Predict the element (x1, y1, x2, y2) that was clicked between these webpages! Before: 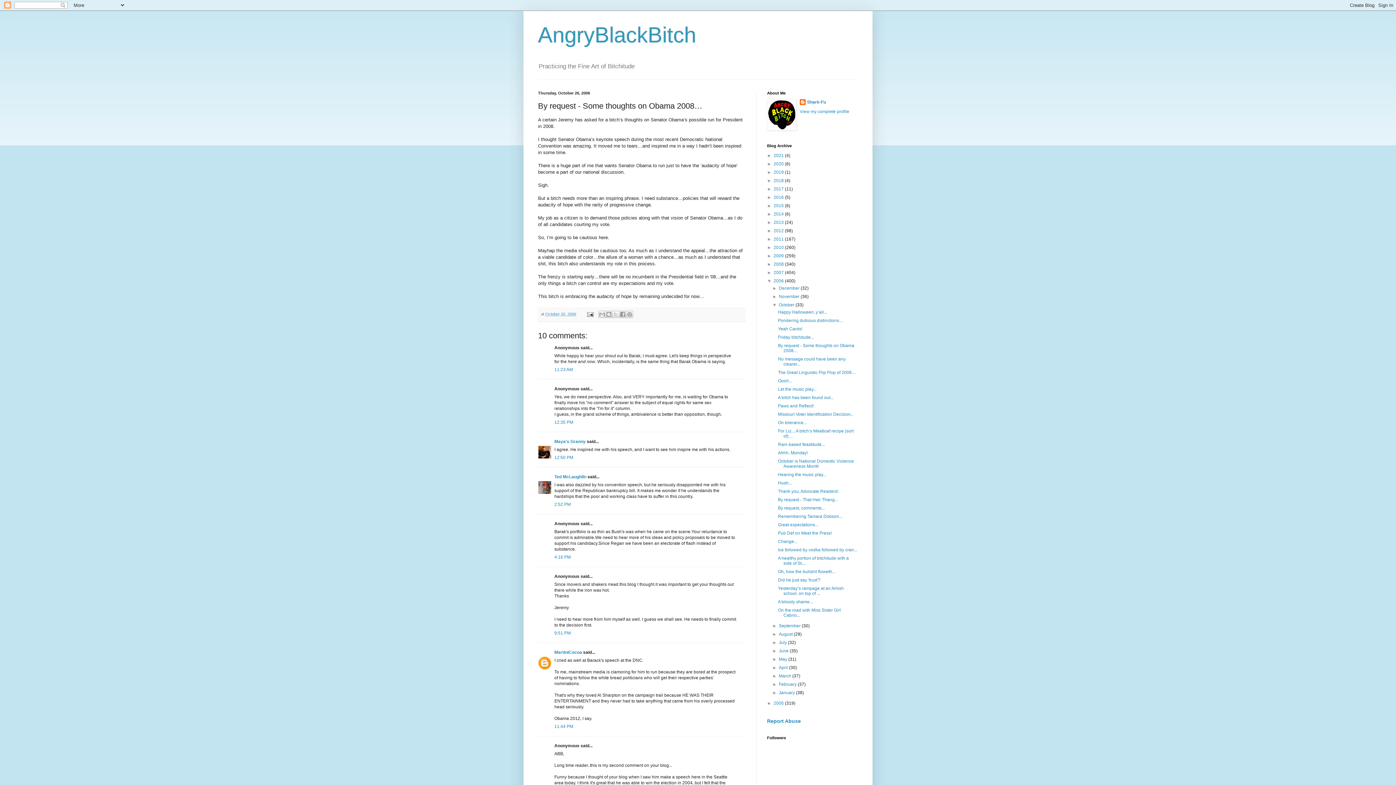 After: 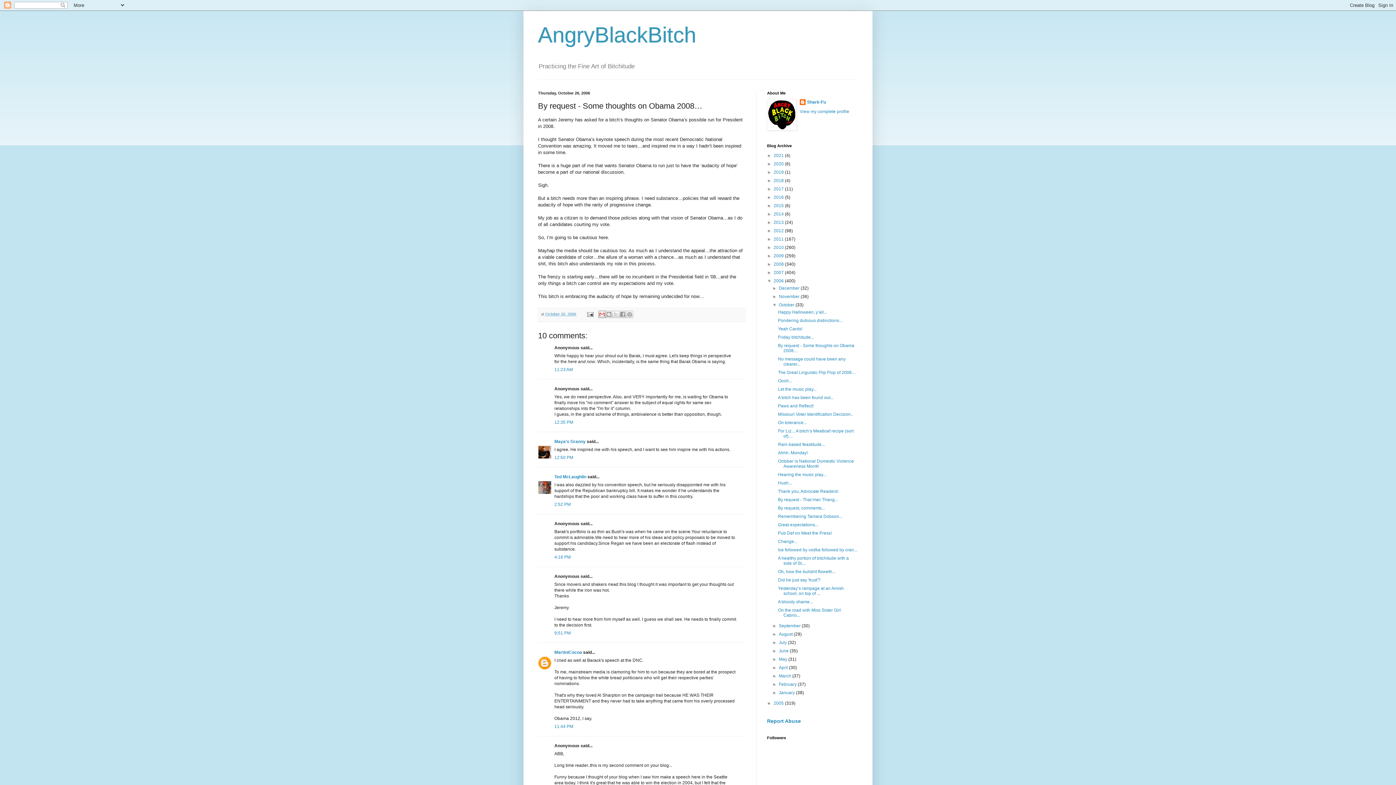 Action: label: Email This bbox: (598, 311, 605, 318)